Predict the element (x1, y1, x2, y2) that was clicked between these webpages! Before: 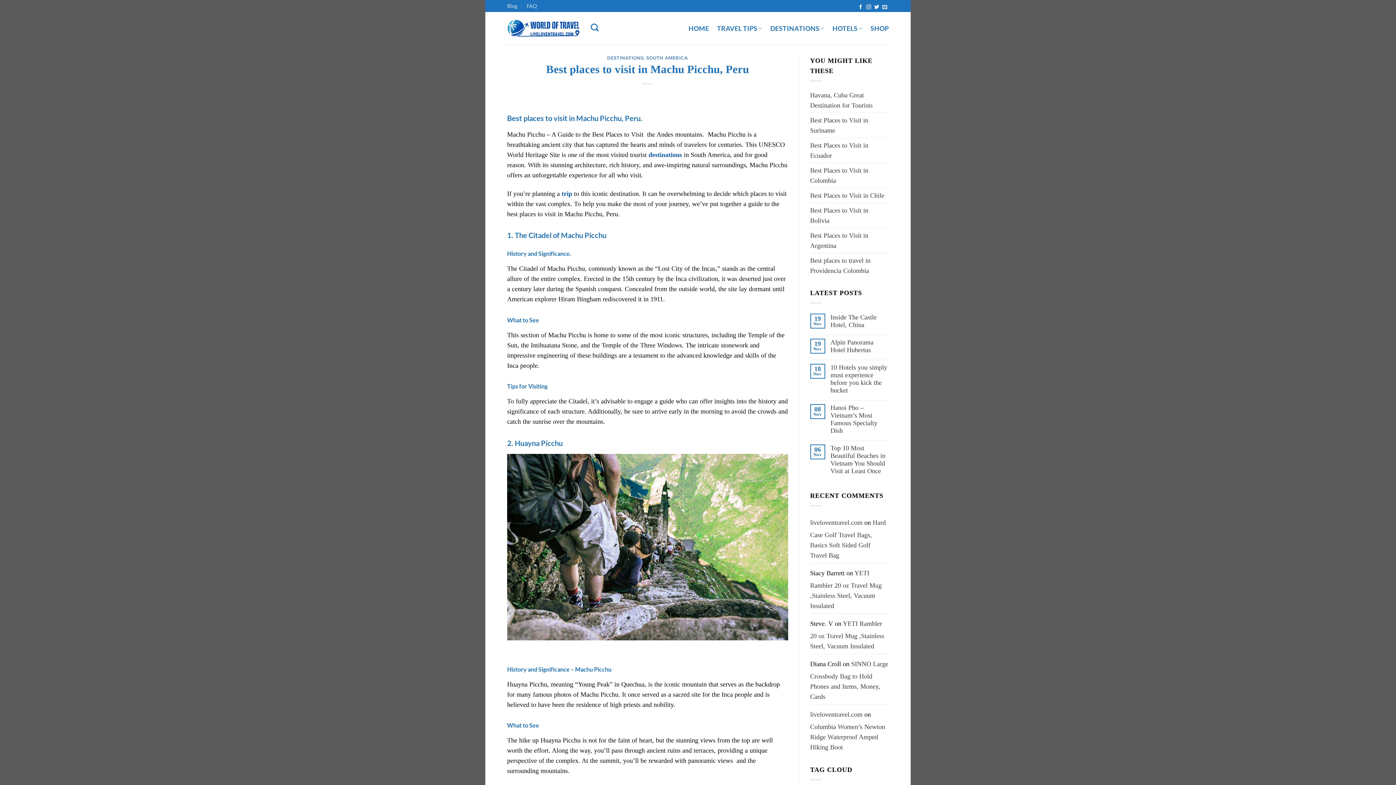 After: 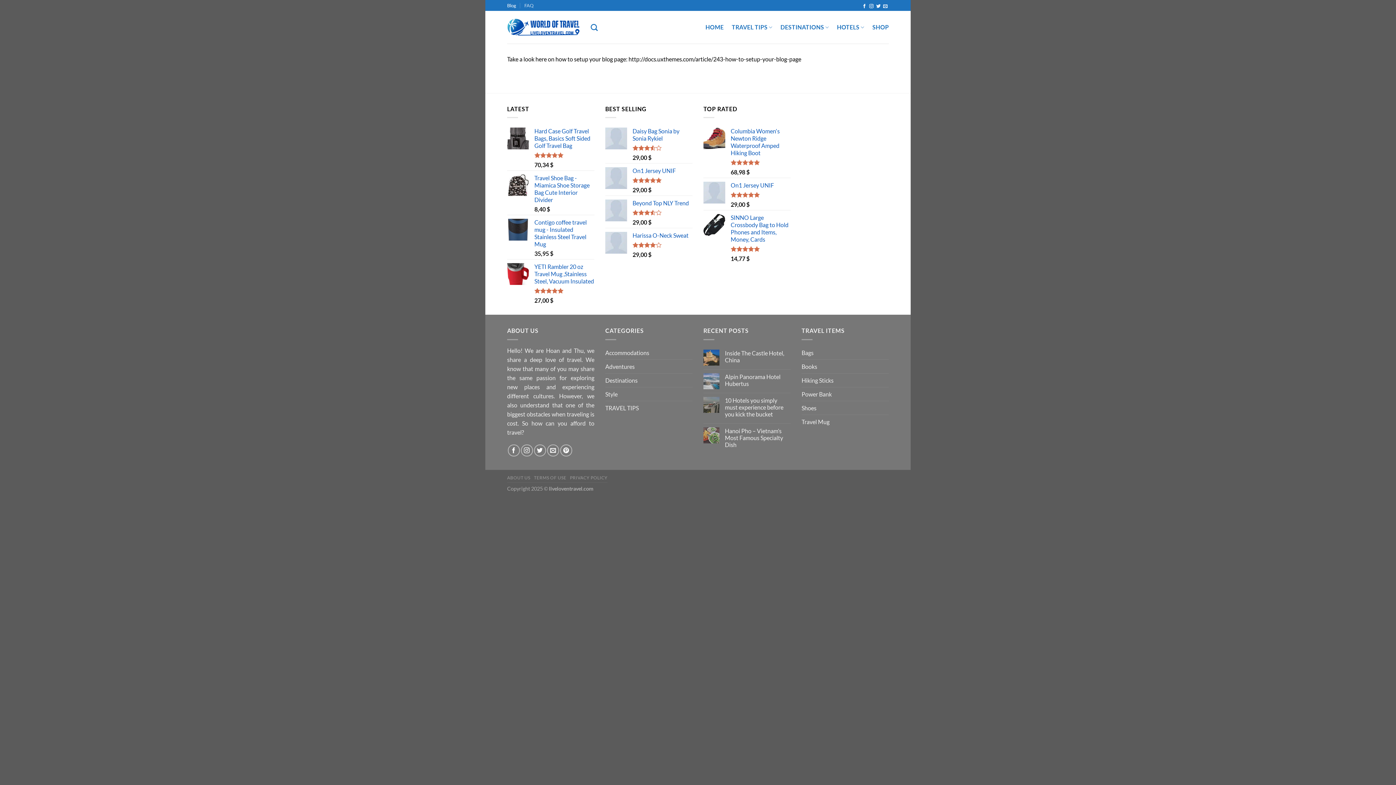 Action: label: Blog bbox: (507, 0, 517, 12)